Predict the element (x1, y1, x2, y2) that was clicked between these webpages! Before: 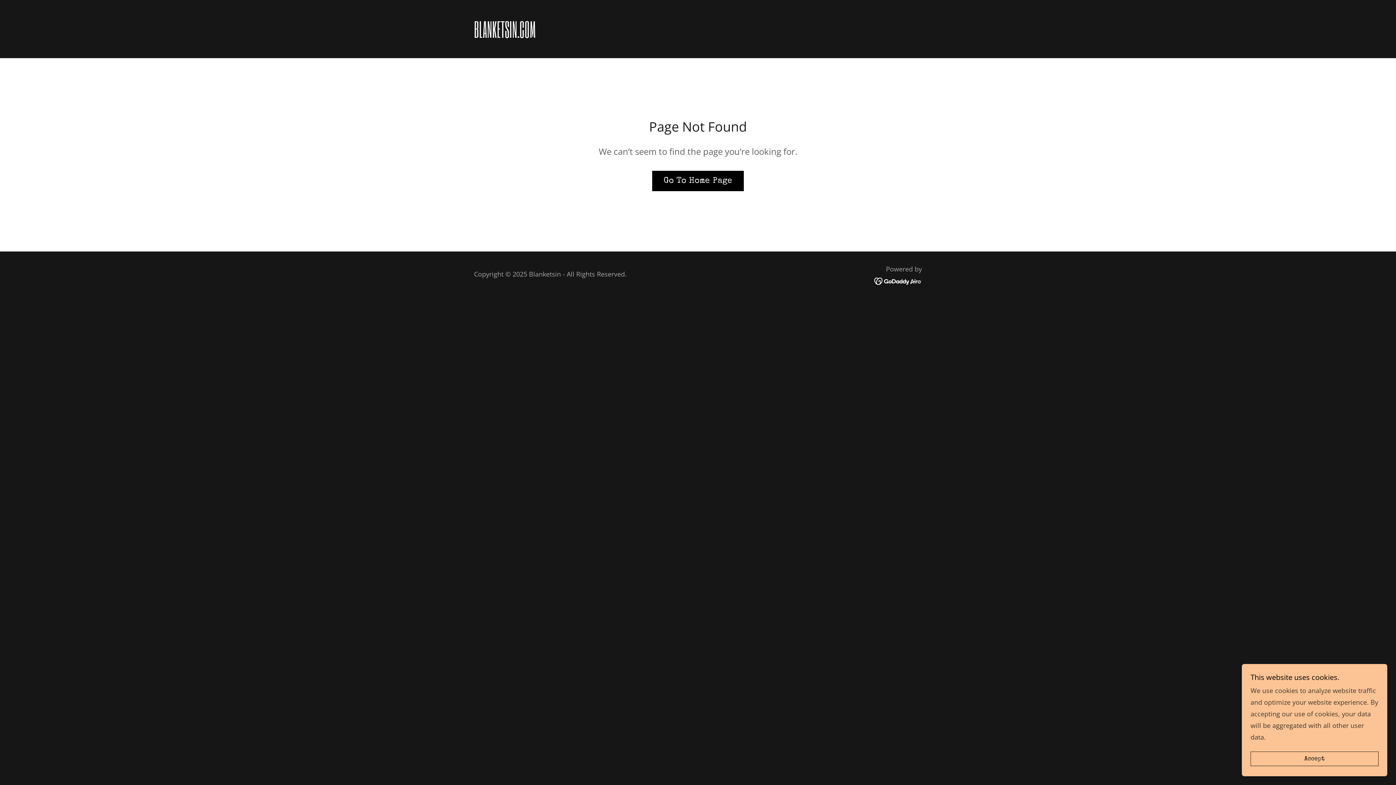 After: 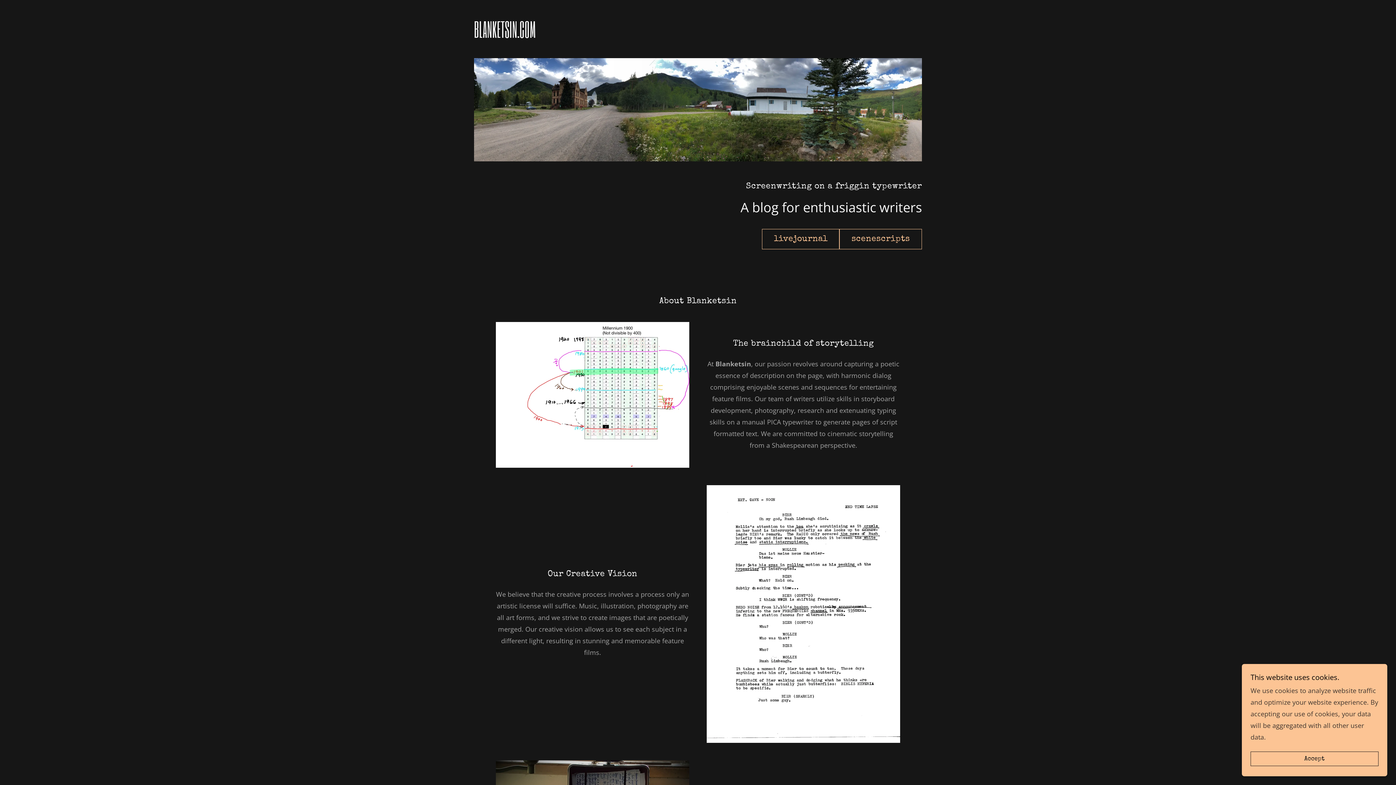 Action: label: BLANKETSIN.COM bbox: (474, 30, 536, 39)